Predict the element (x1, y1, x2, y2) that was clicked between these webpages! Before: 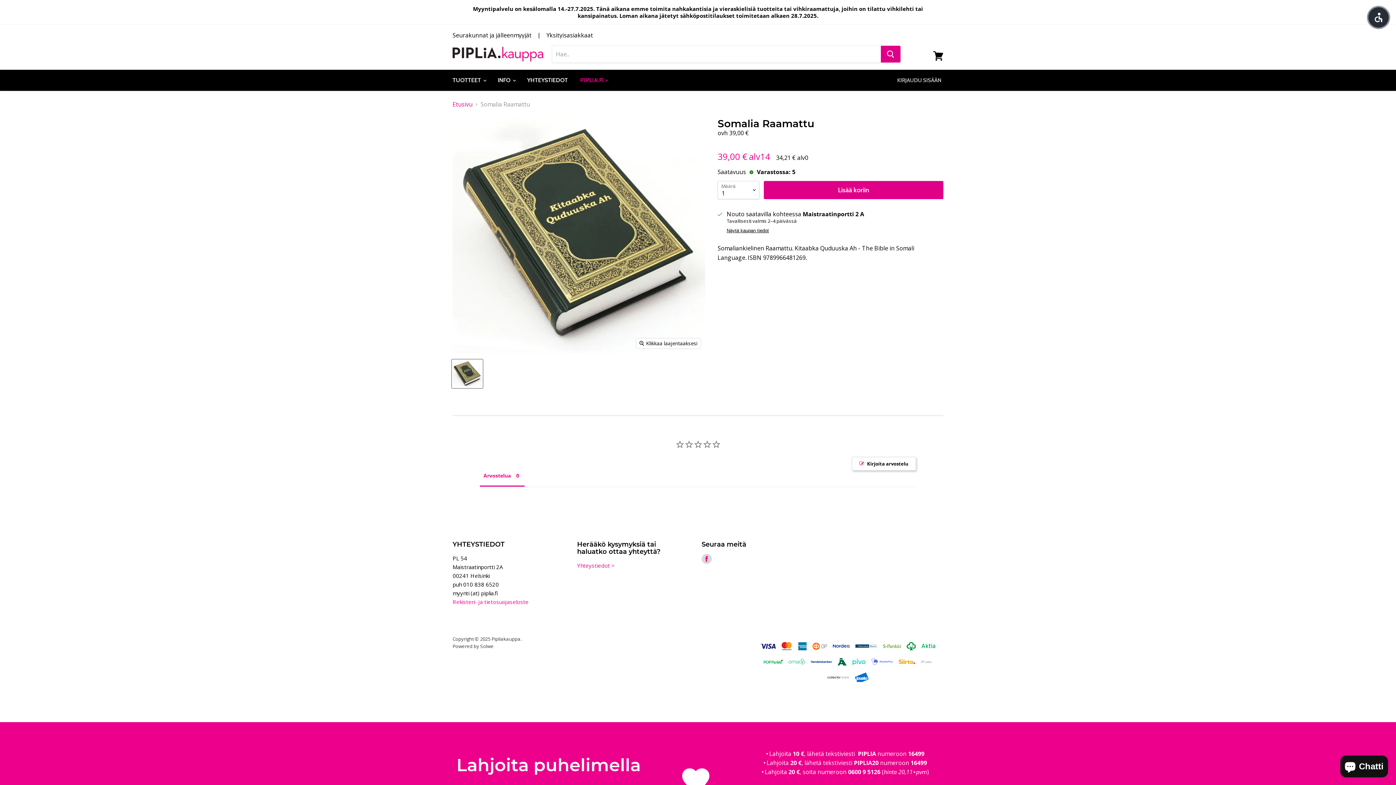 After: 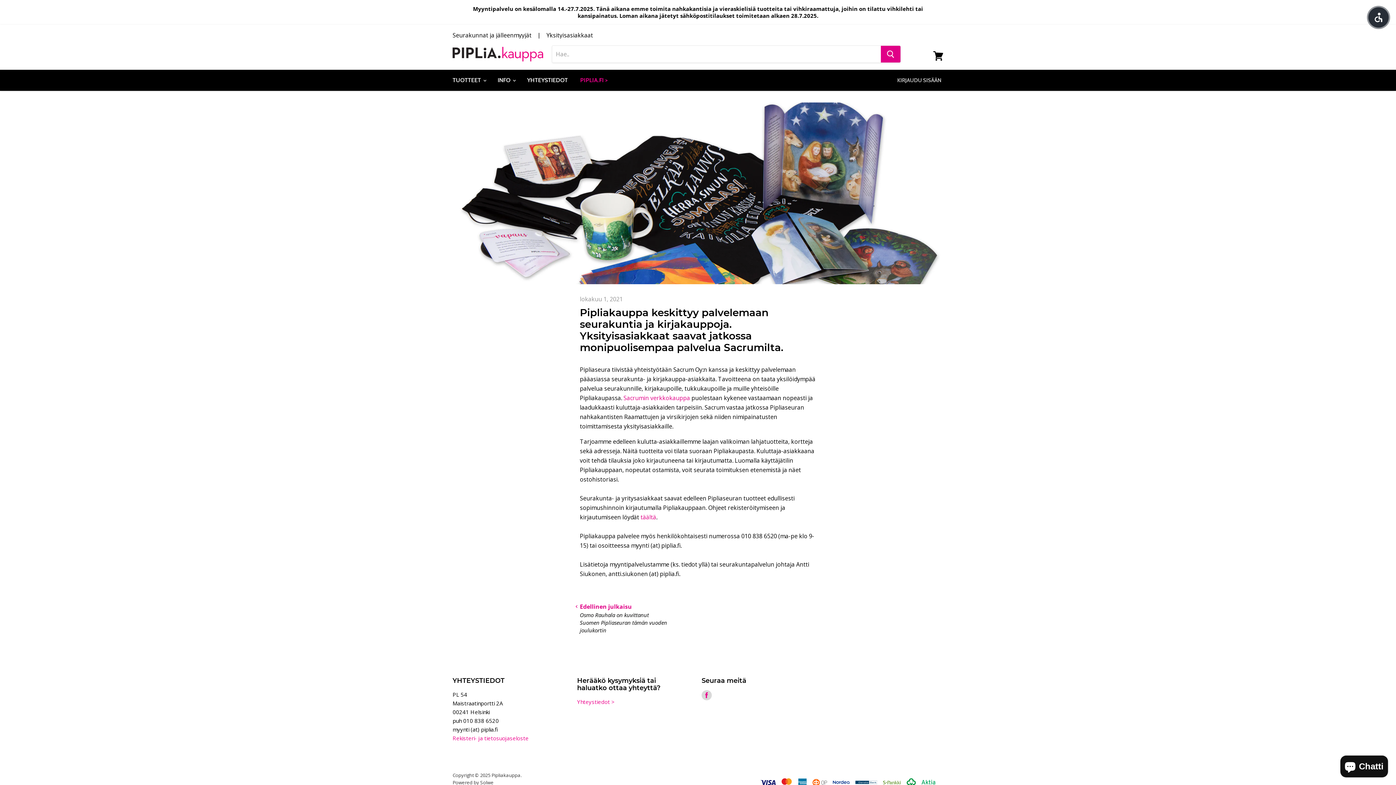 Action: bbox: (546, 32, 593, 38) label: Yksityisasiakkaat